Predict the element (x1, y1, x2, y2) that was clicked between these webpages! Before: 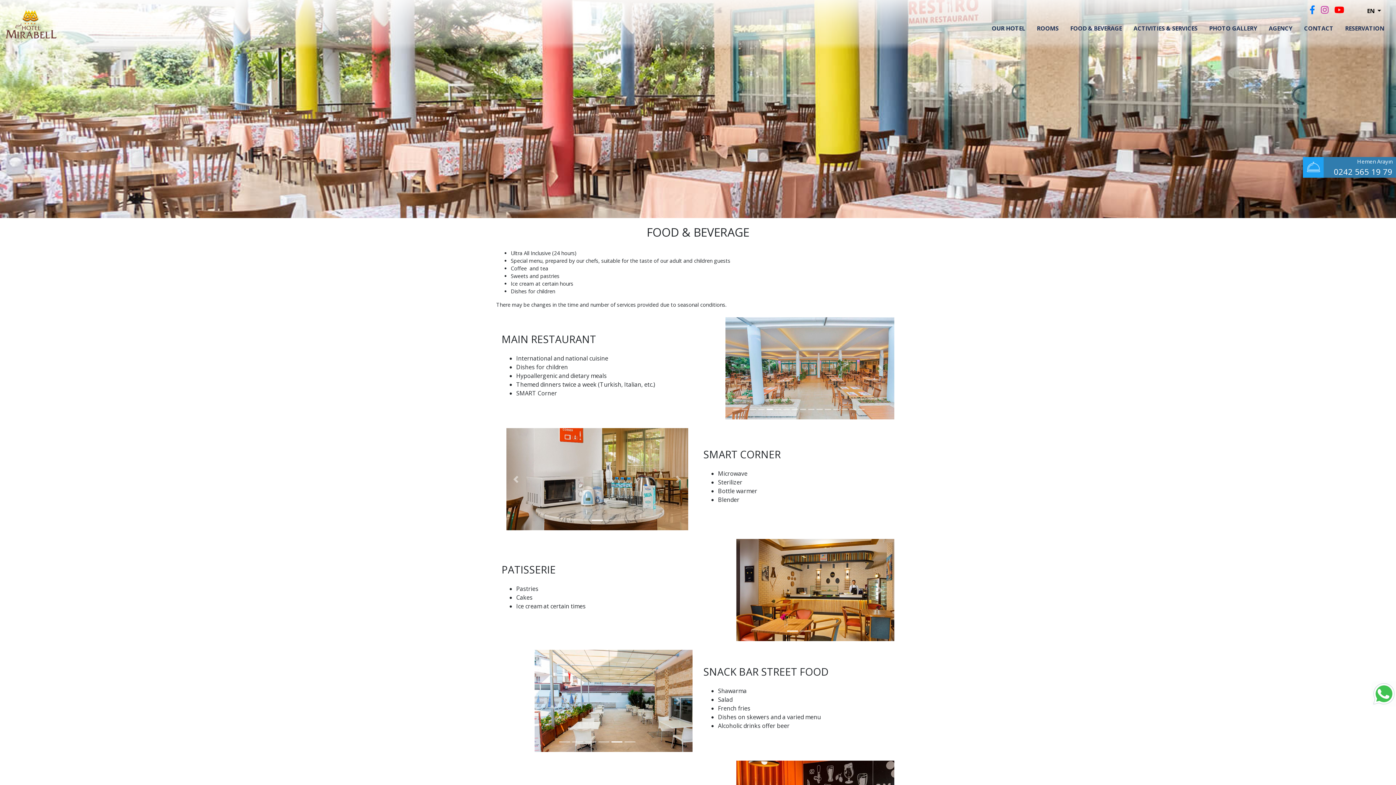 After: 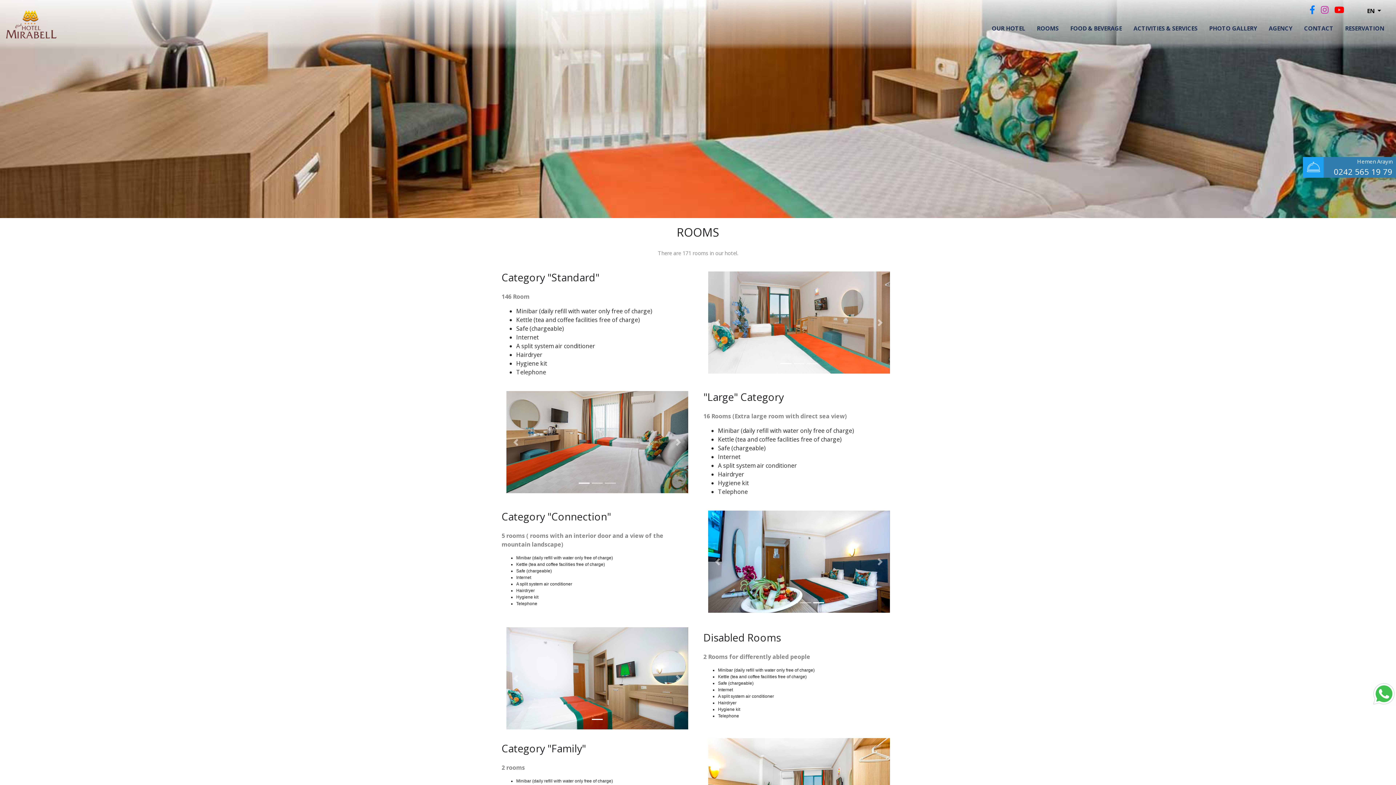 Action: bbox: (1031, 21, 1064, 35) label: ROOMS